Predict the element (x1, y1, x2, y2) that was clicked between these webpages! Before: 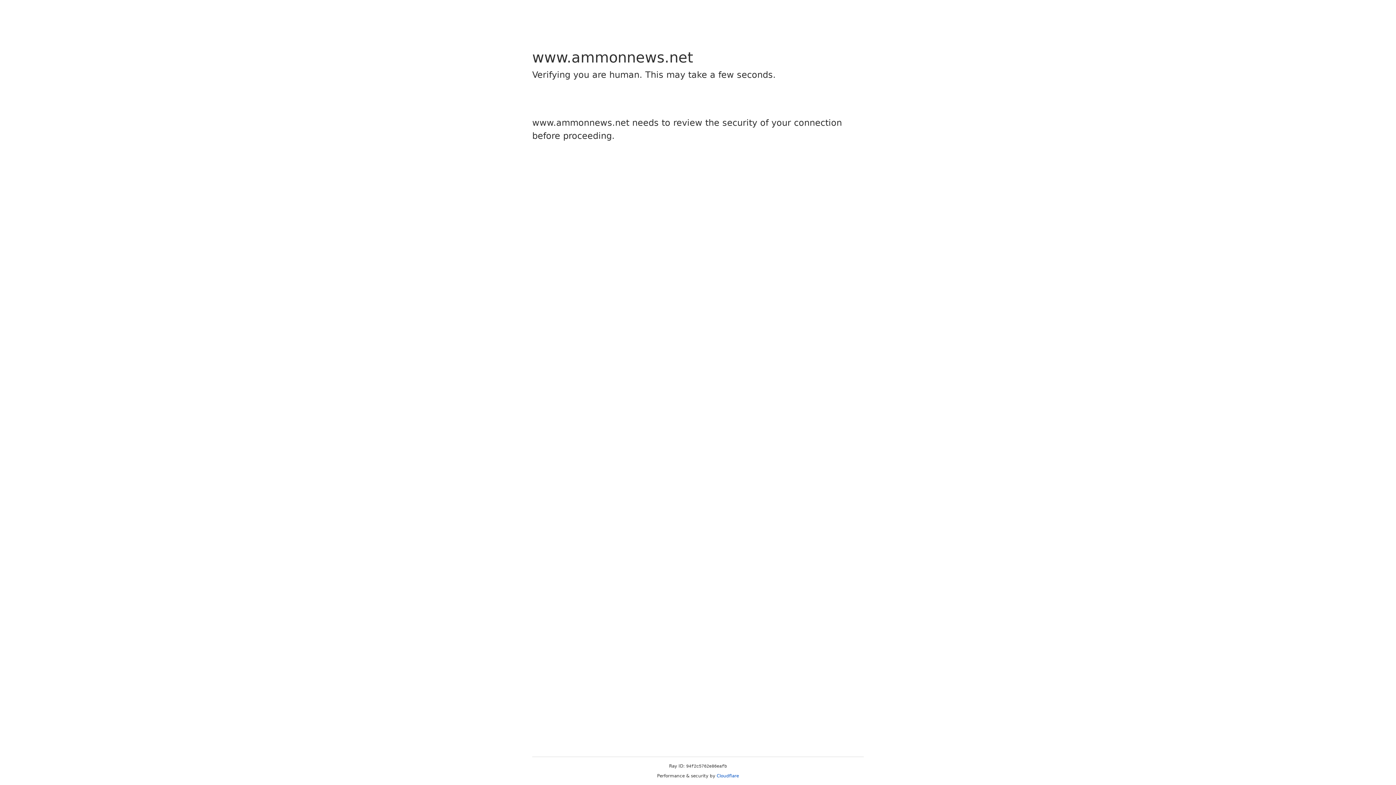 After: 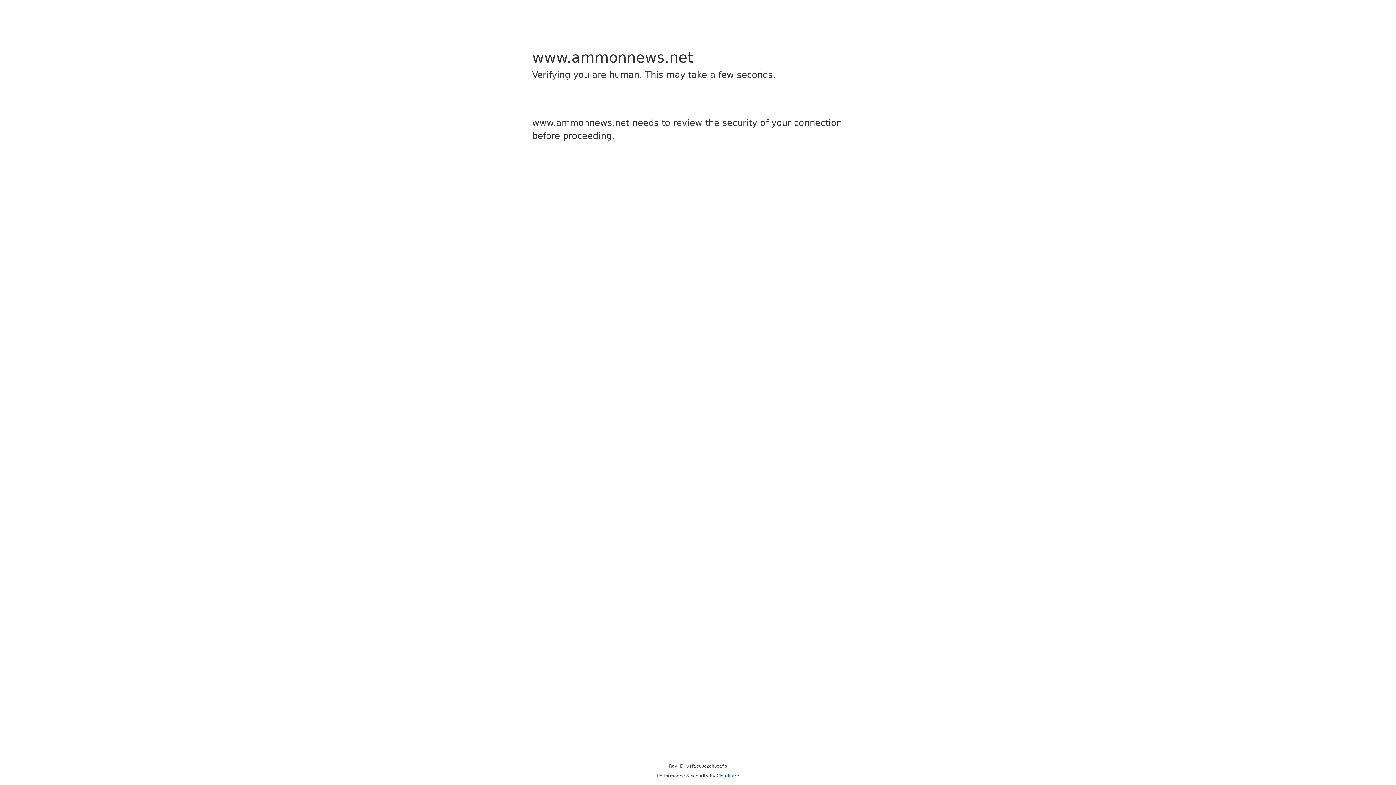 Action: bbox: (716, 773, 739, 778) label: Cloudflare